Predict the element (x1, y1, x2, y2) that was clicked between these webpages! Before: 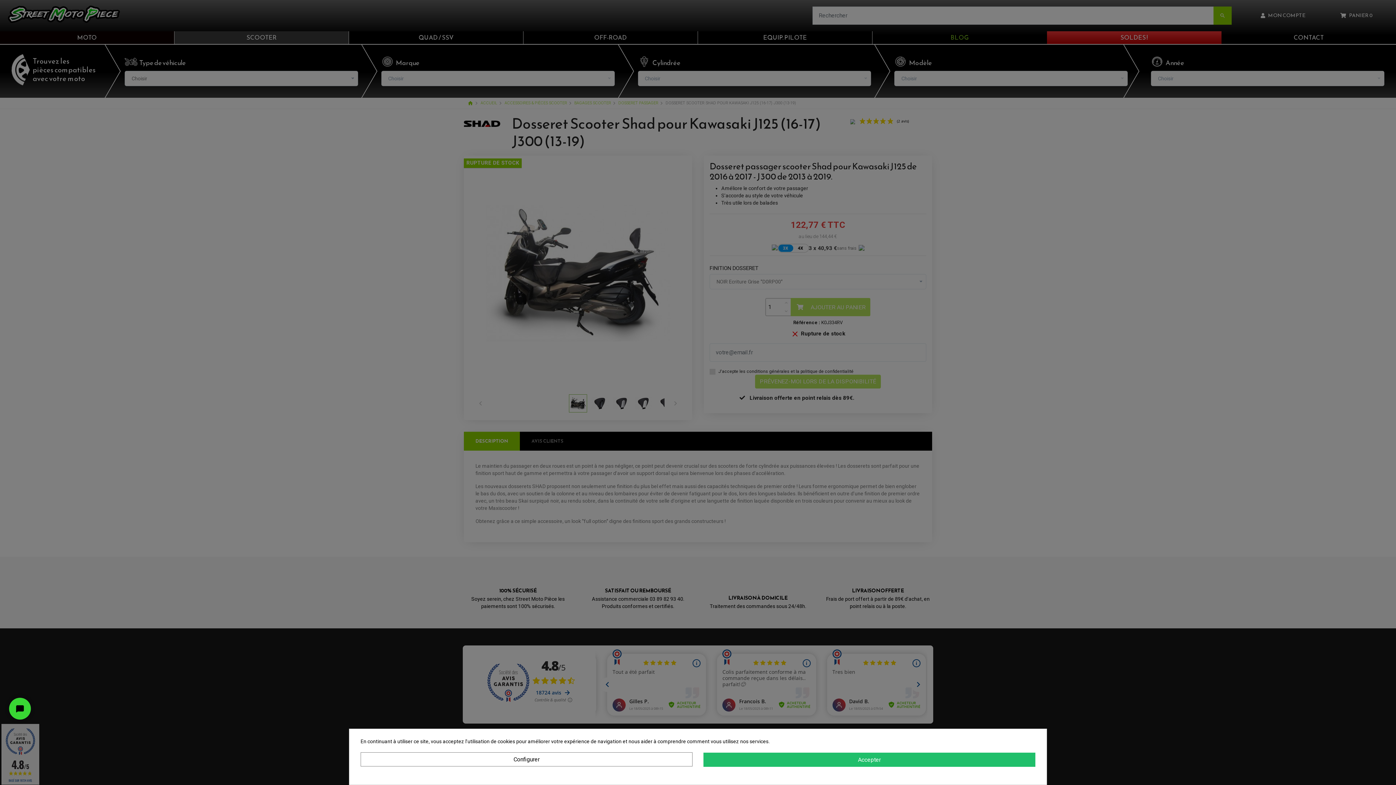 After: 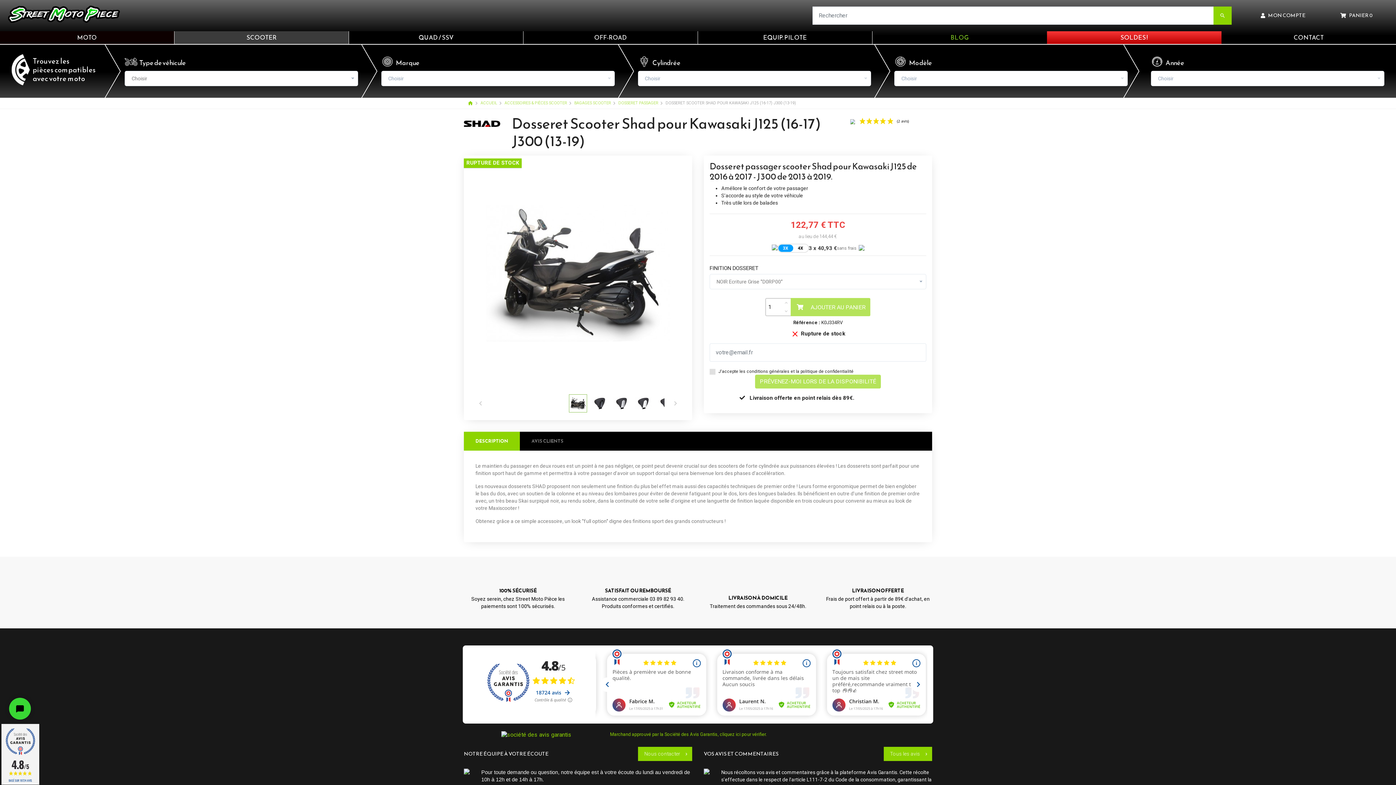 Action: bbox: (703, 753, 1035, 767) label: Accepter